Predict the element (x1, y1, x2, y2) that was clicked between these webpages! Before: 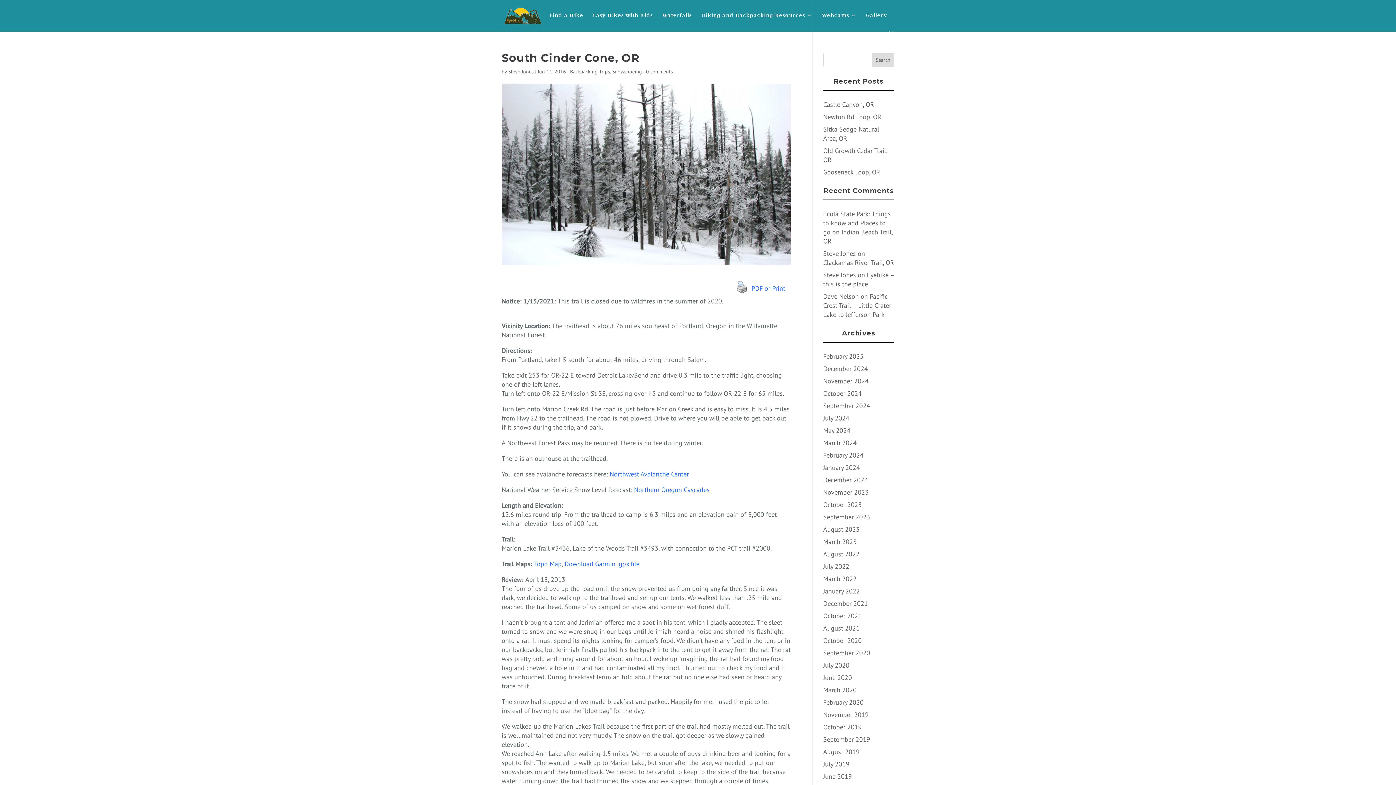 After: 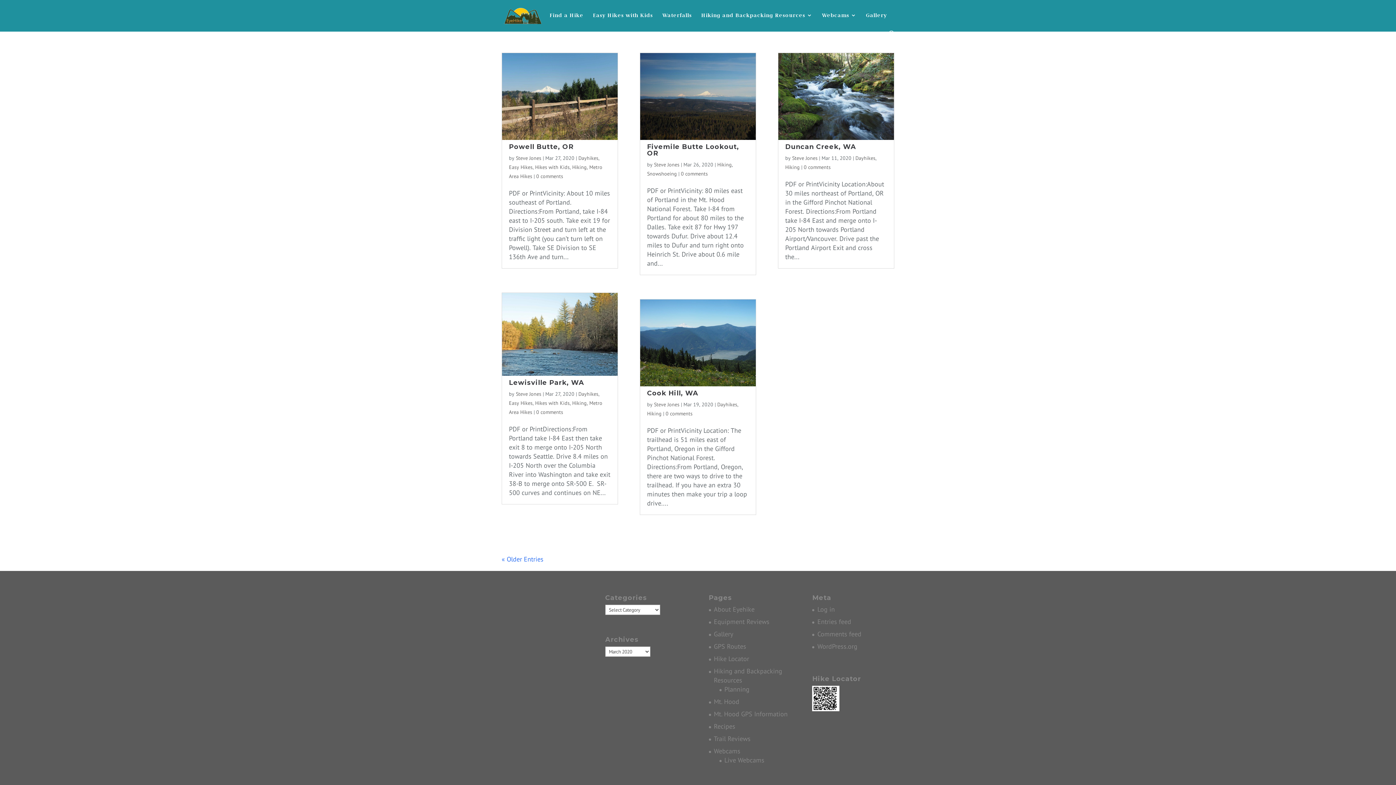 Action: label: March 2020 bbox: (823, 686, 856, 694)